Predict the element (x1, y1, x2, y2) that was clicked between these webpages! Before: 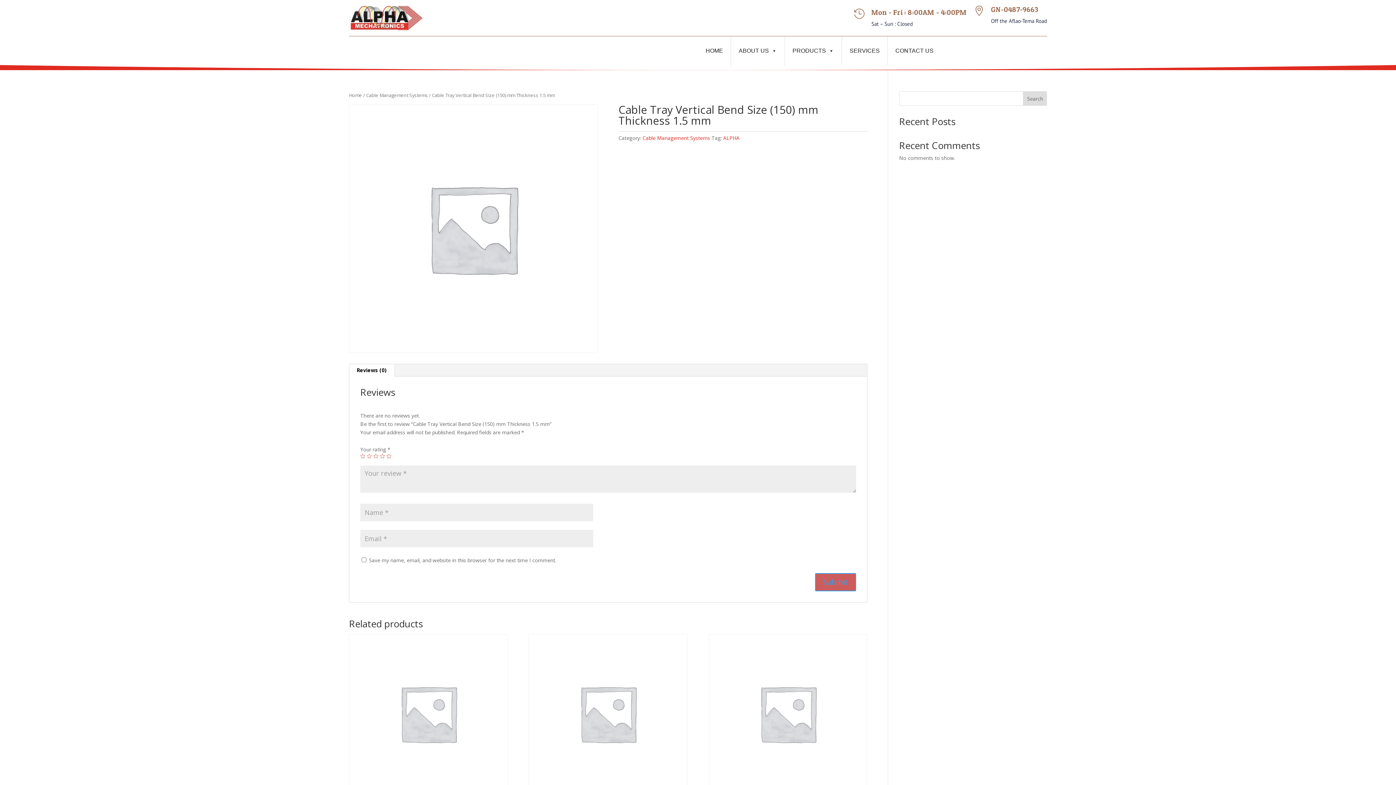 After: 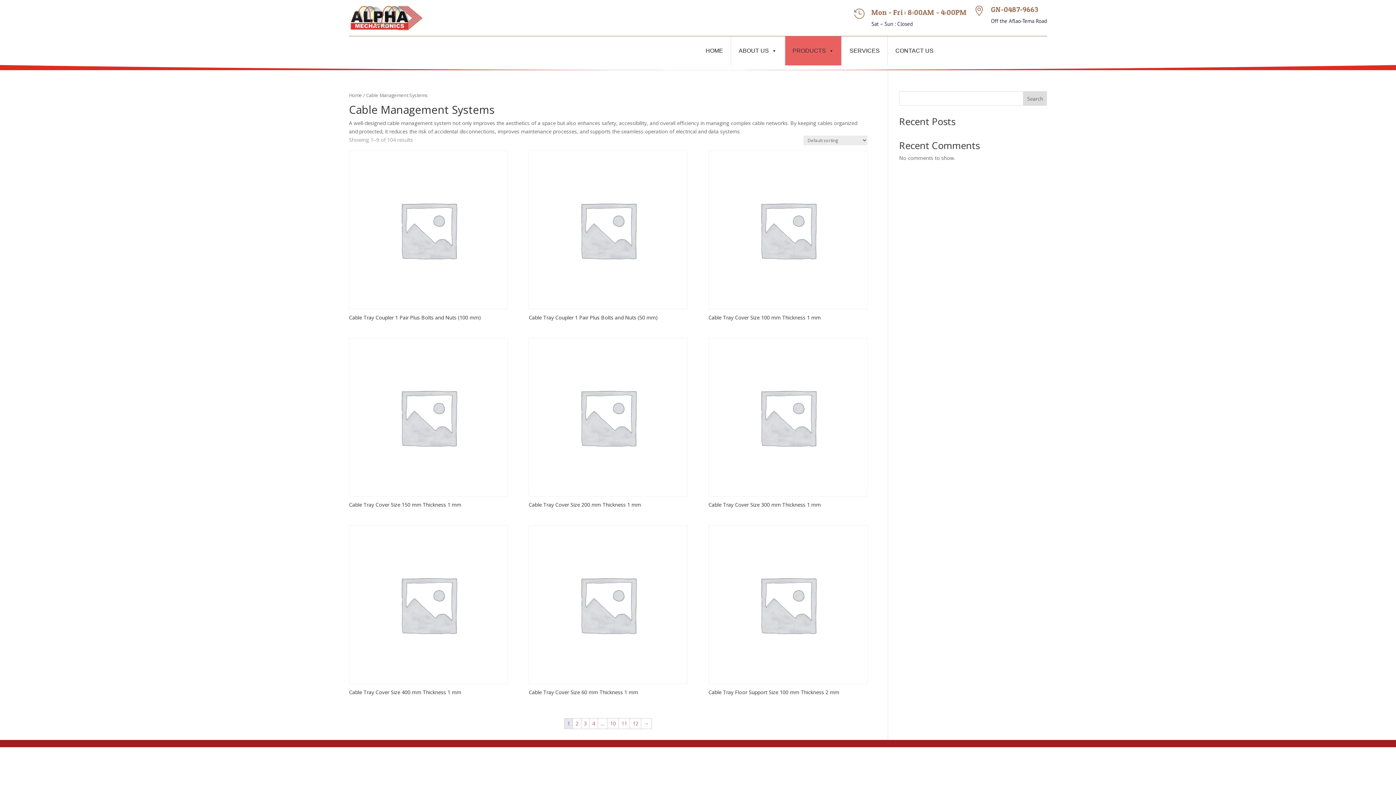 Action: label: Cable Management Systems bbox: (366, 92, 428, 98)